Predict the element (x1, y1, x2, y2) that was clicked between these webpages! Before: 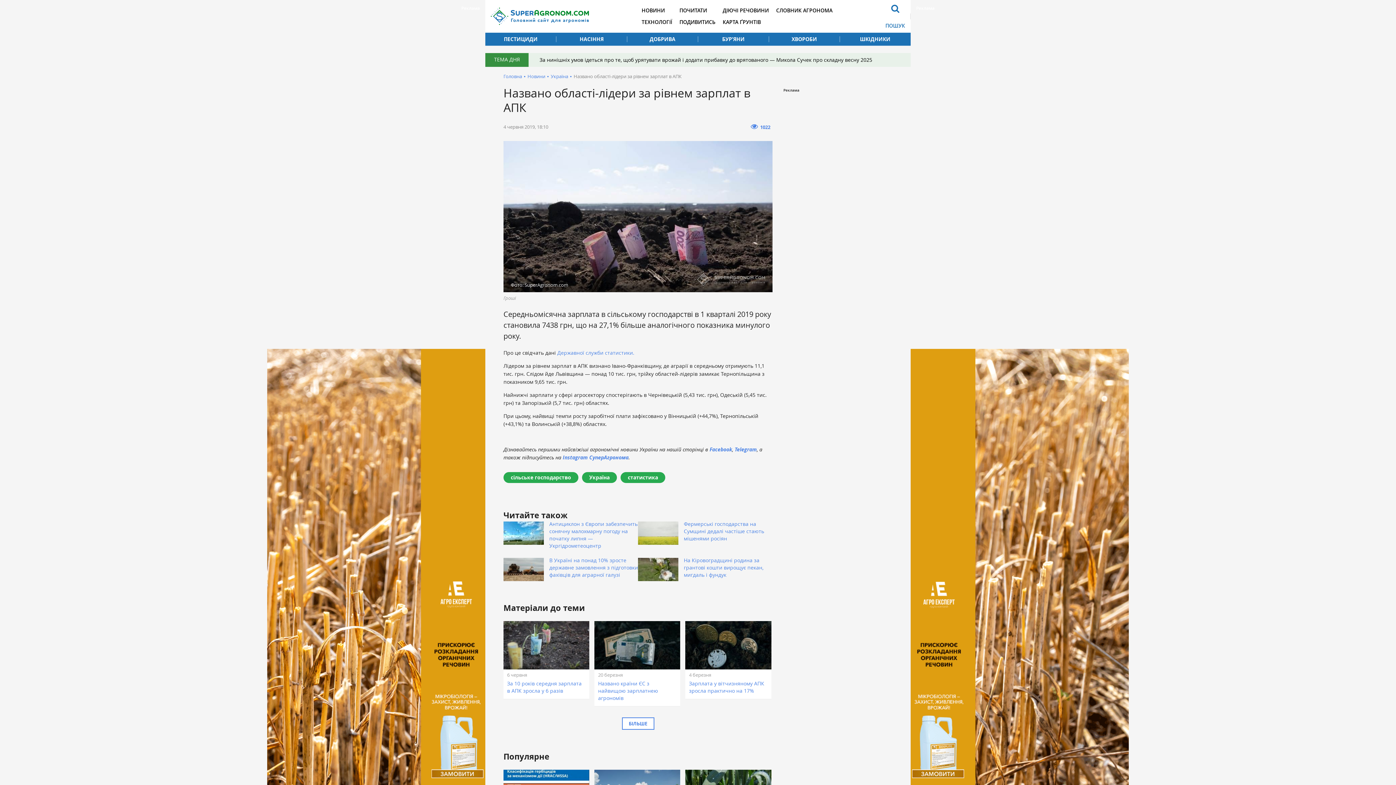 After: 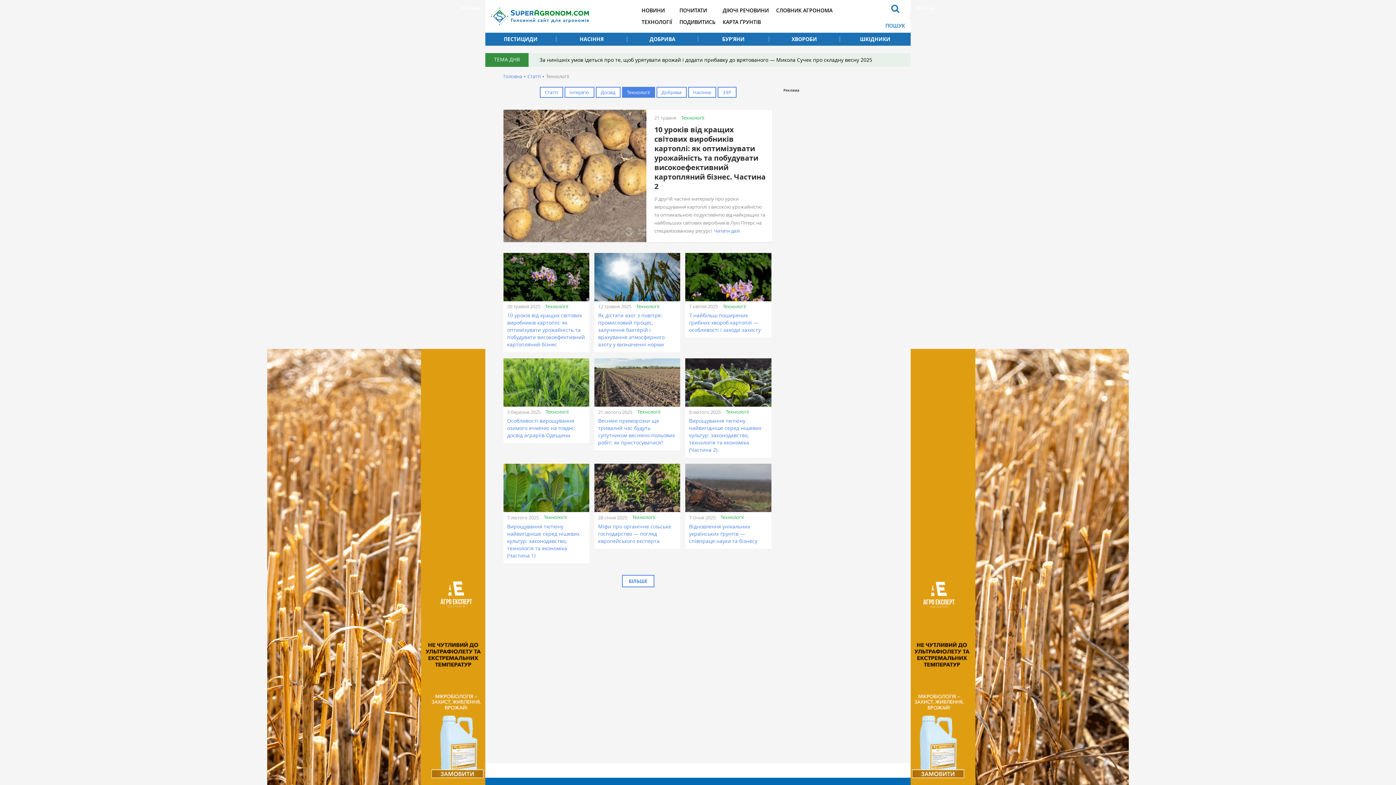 Action: label: ТЕХНОЛОГІЇ bbox: (638, 16, 676, 28)